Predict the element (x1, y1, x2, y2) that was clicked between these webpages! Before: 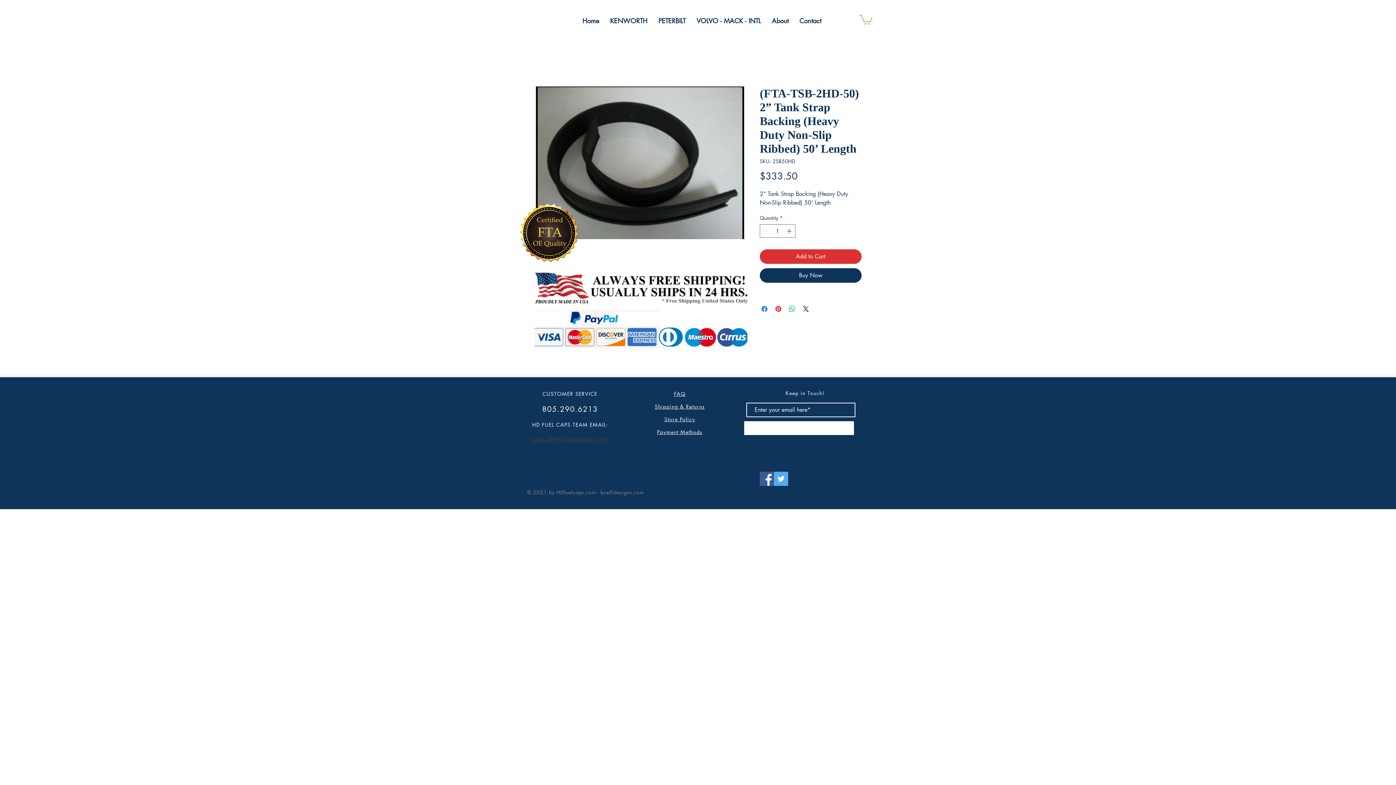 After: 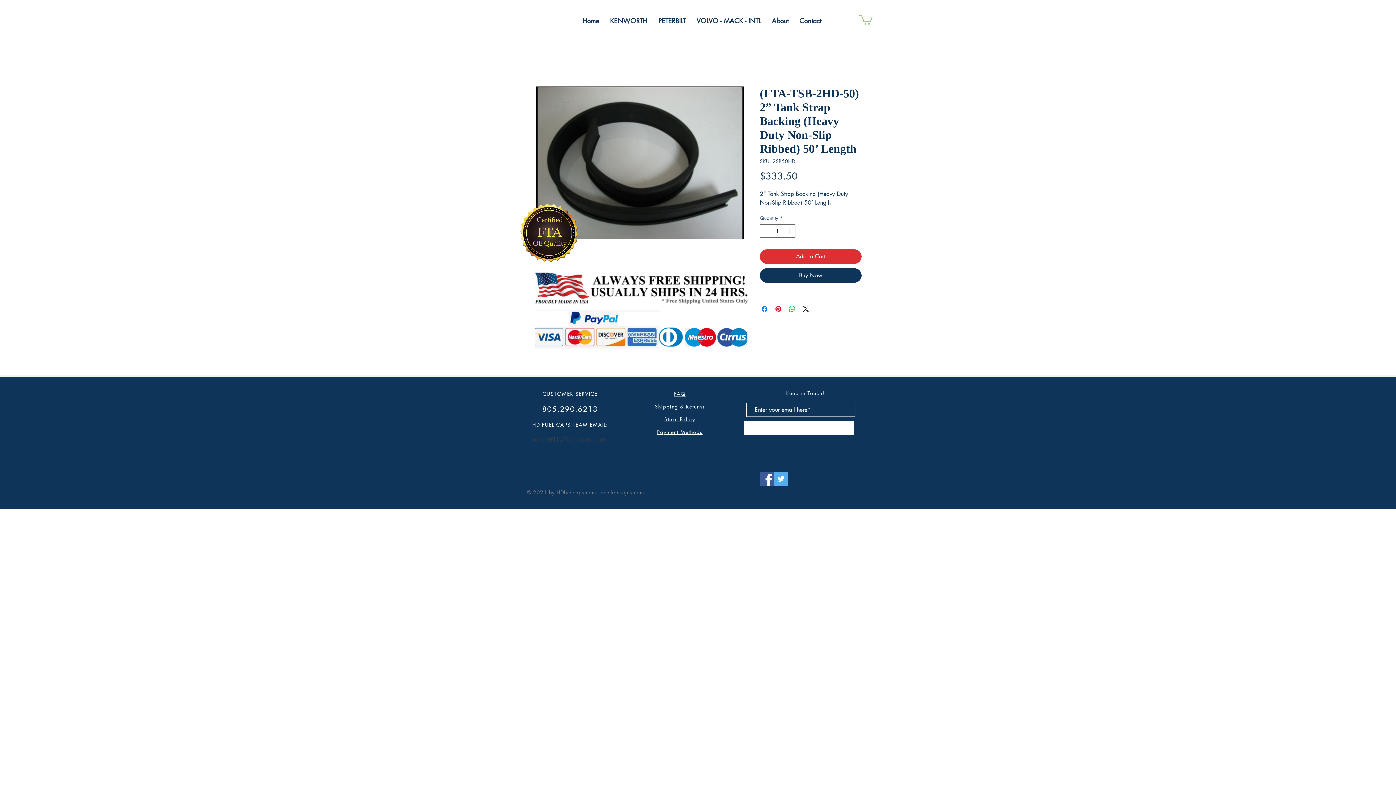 Action: bbox: (760, 472, 774, 486) label: Facebook